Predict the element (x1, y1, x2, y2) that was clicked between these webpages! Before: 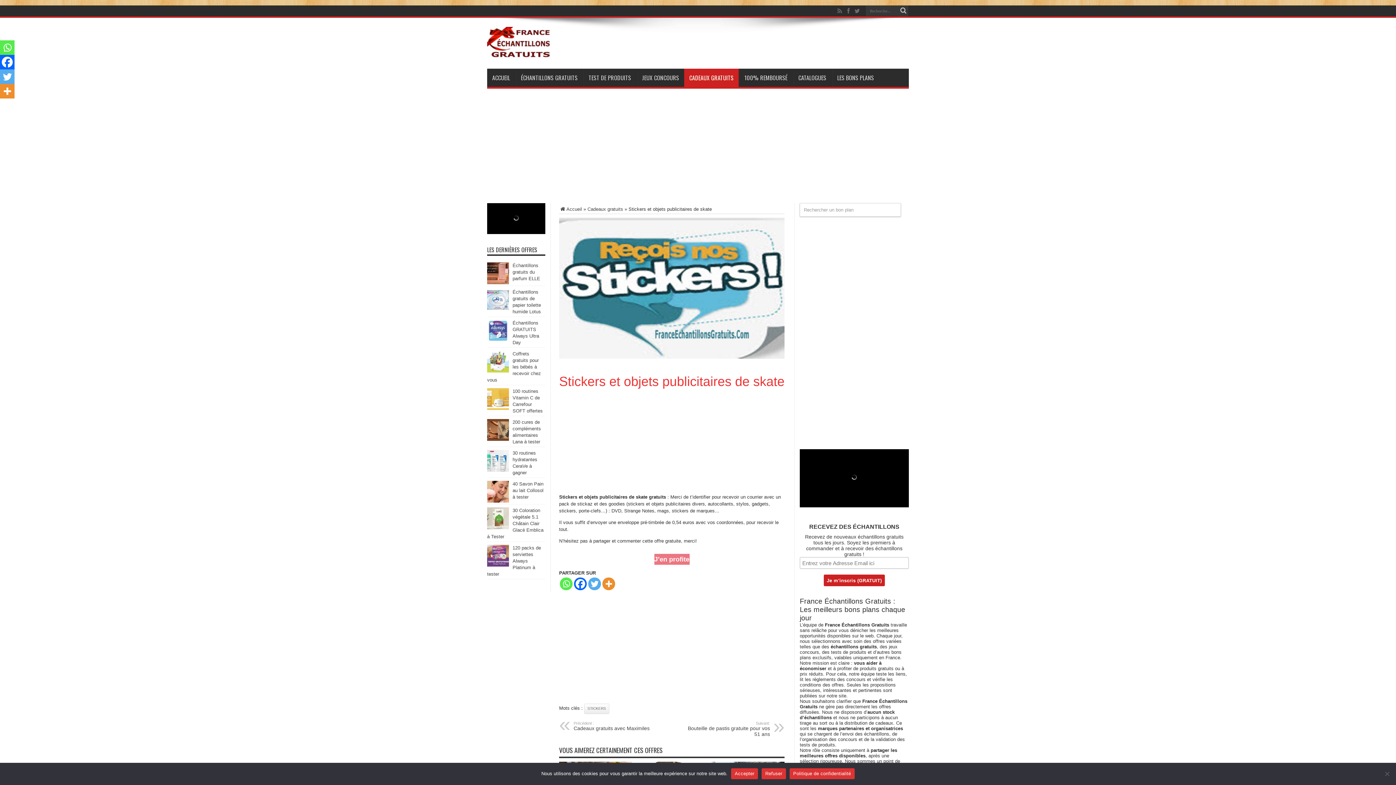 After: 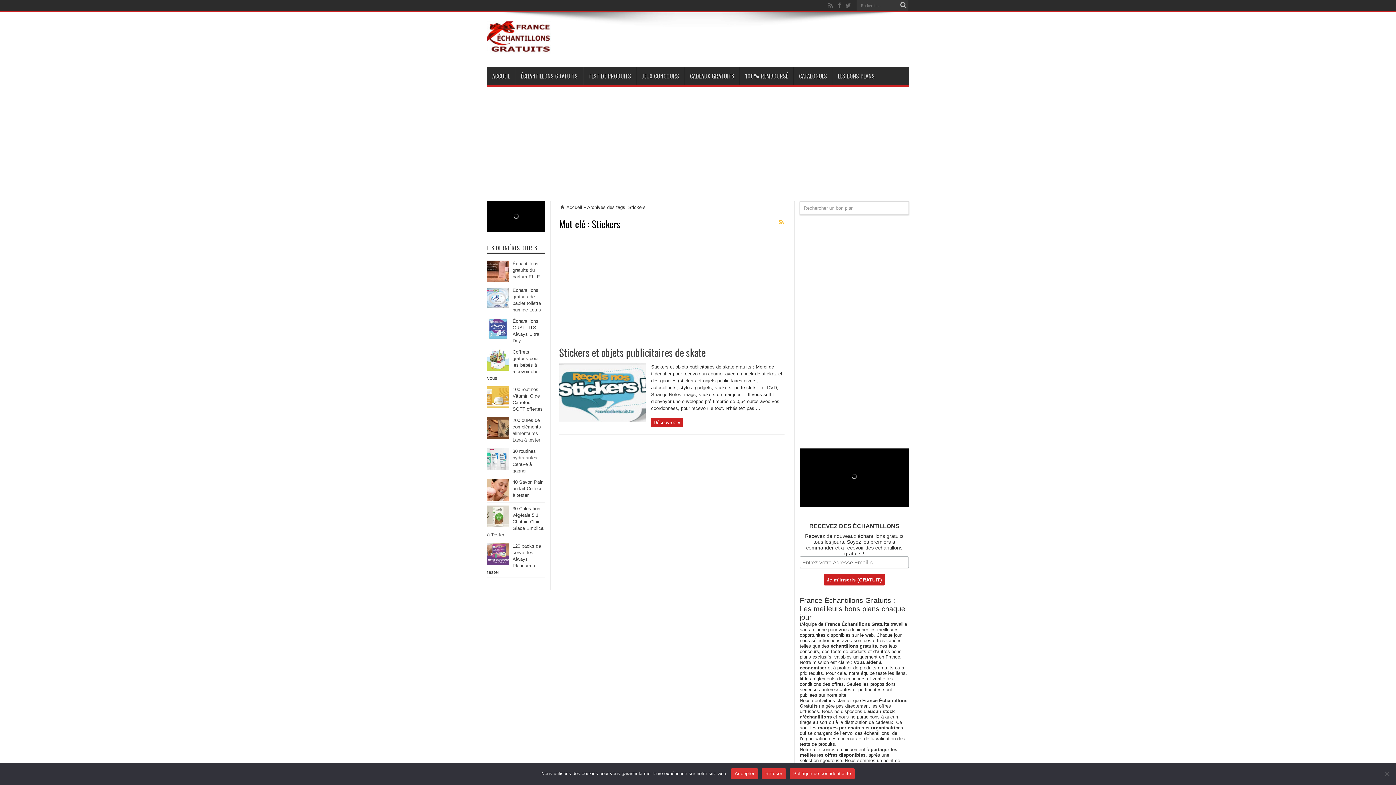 Action: label: STICKERS bbox: (584, 703, 609, 714)